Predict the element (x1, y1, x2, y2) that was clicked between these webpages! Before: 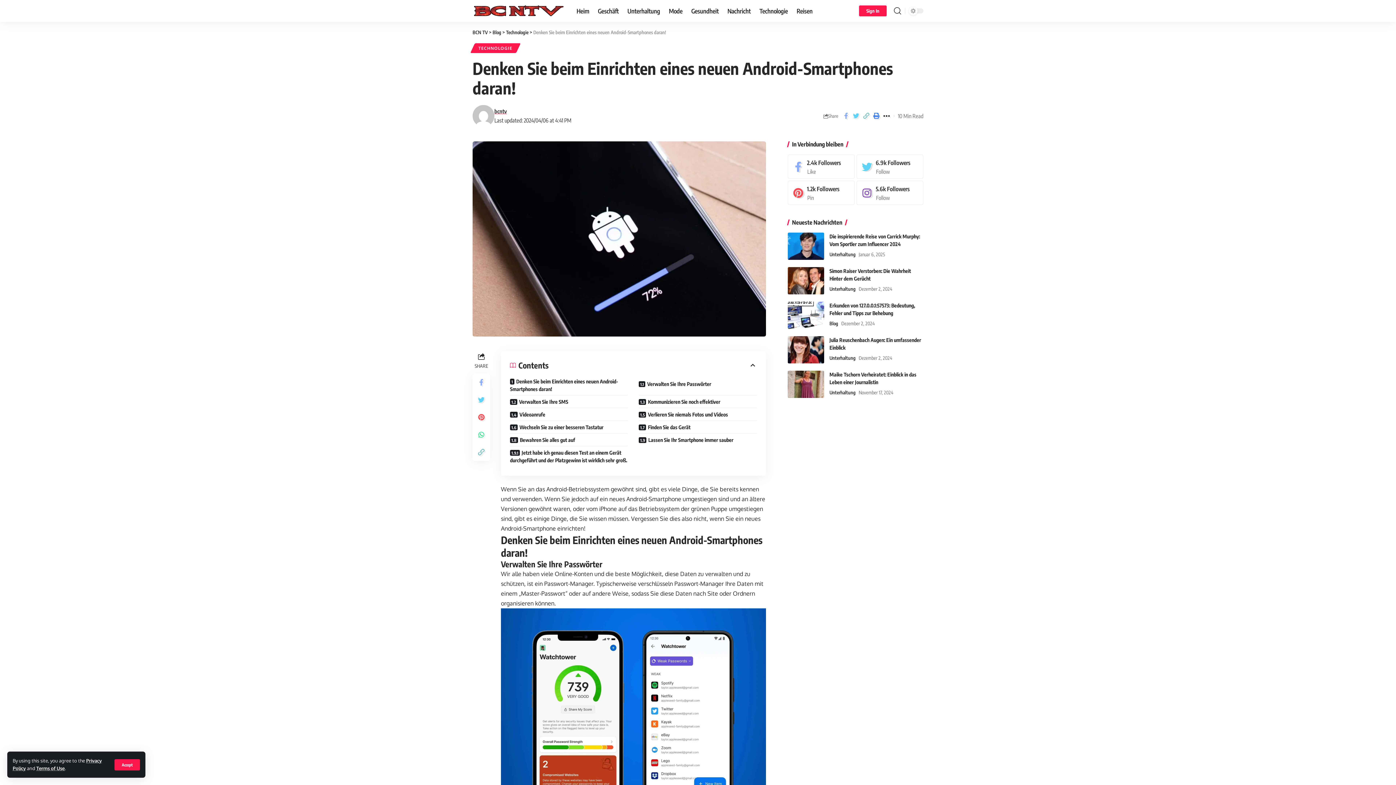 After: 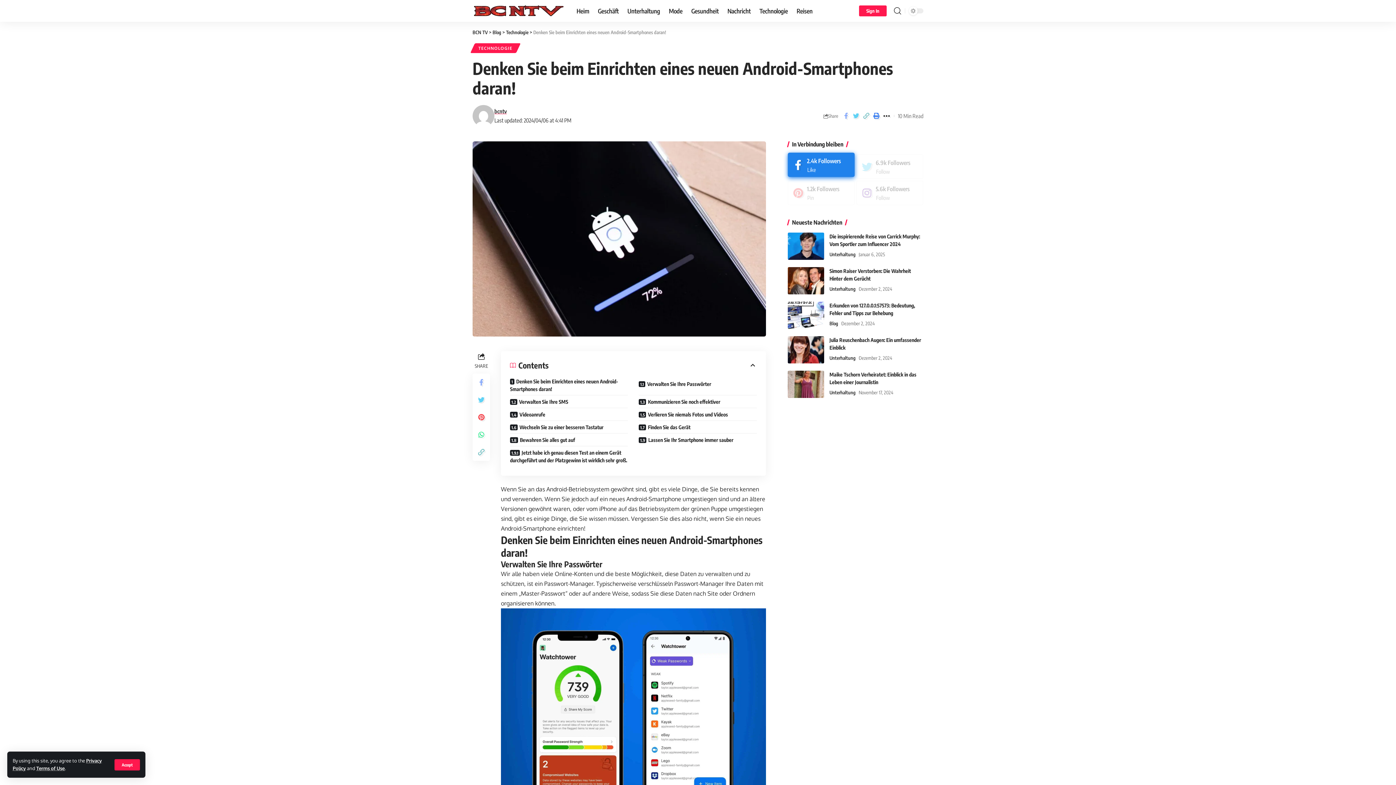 Action: bbox: (787, 154, 854, 178) label: Facebook